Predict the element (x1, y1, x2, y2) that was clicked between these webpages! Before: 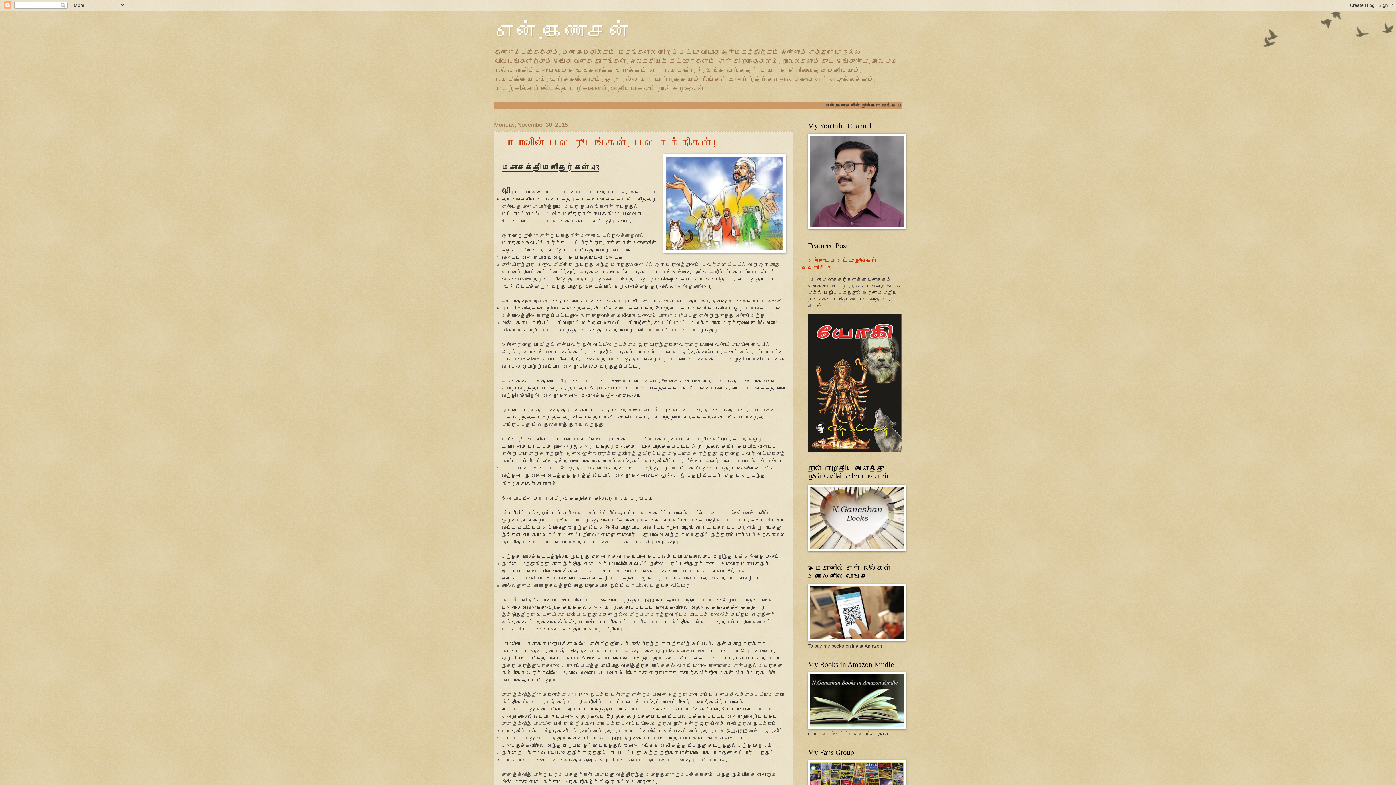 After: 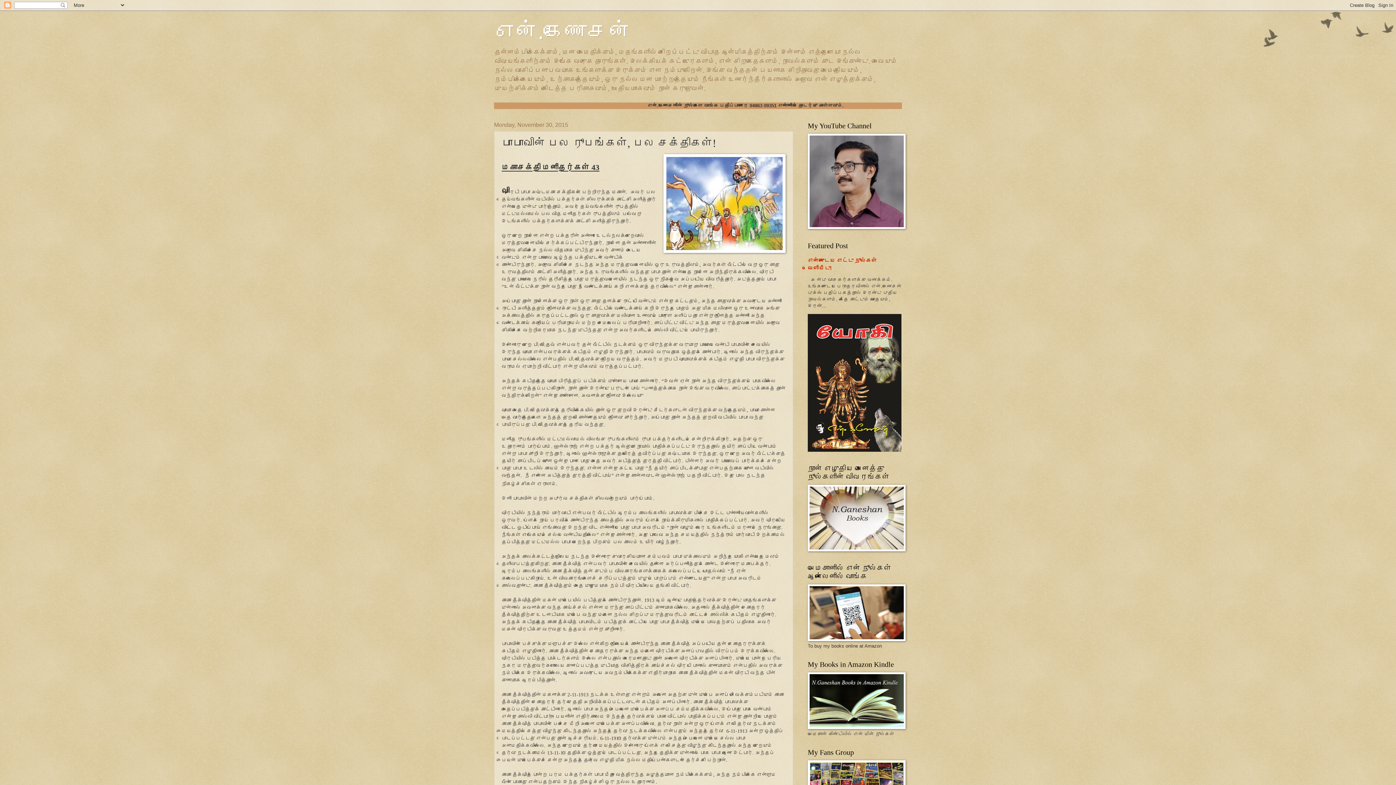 Action: bbox: (501, 137, 716, 149) label: பாபாவின் பல ரூபங்கள், பல சக்திகள்!